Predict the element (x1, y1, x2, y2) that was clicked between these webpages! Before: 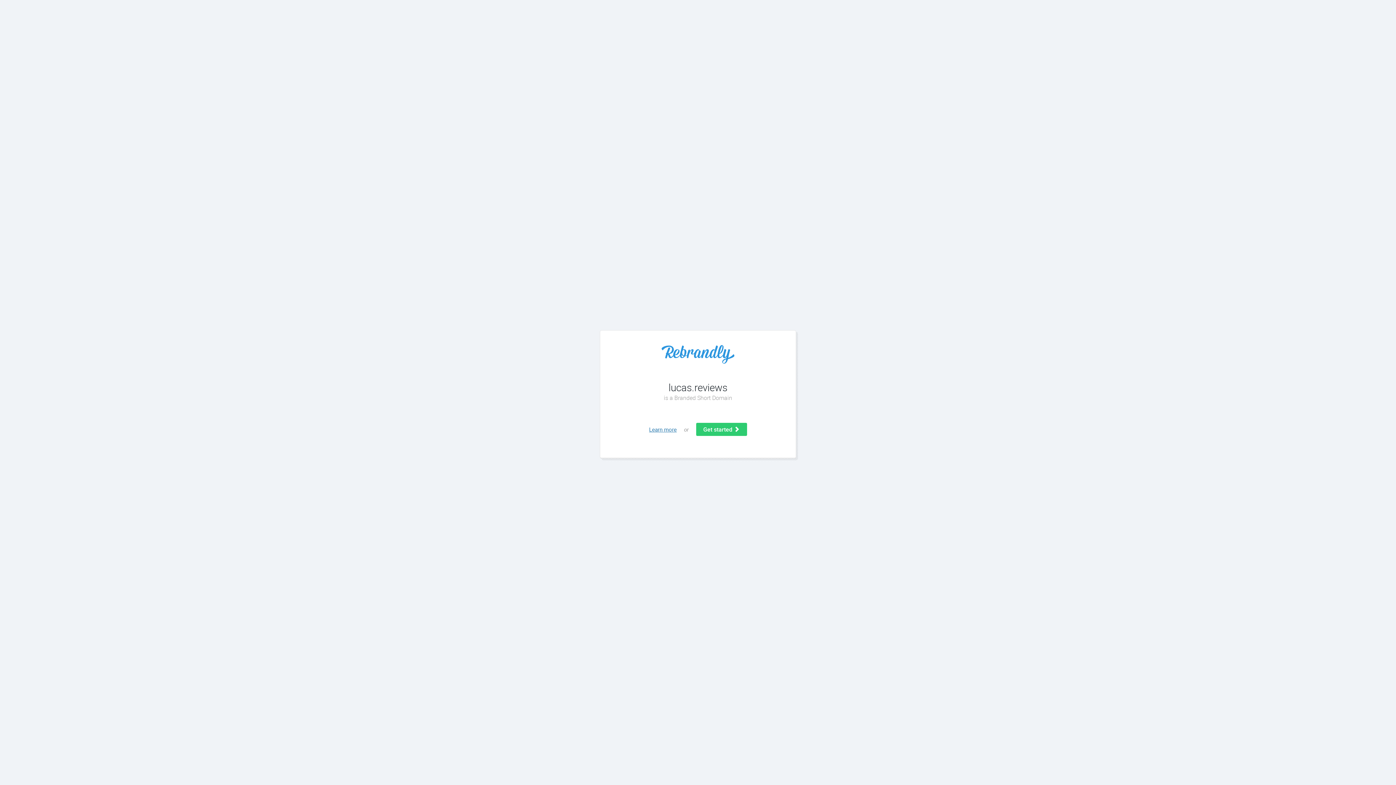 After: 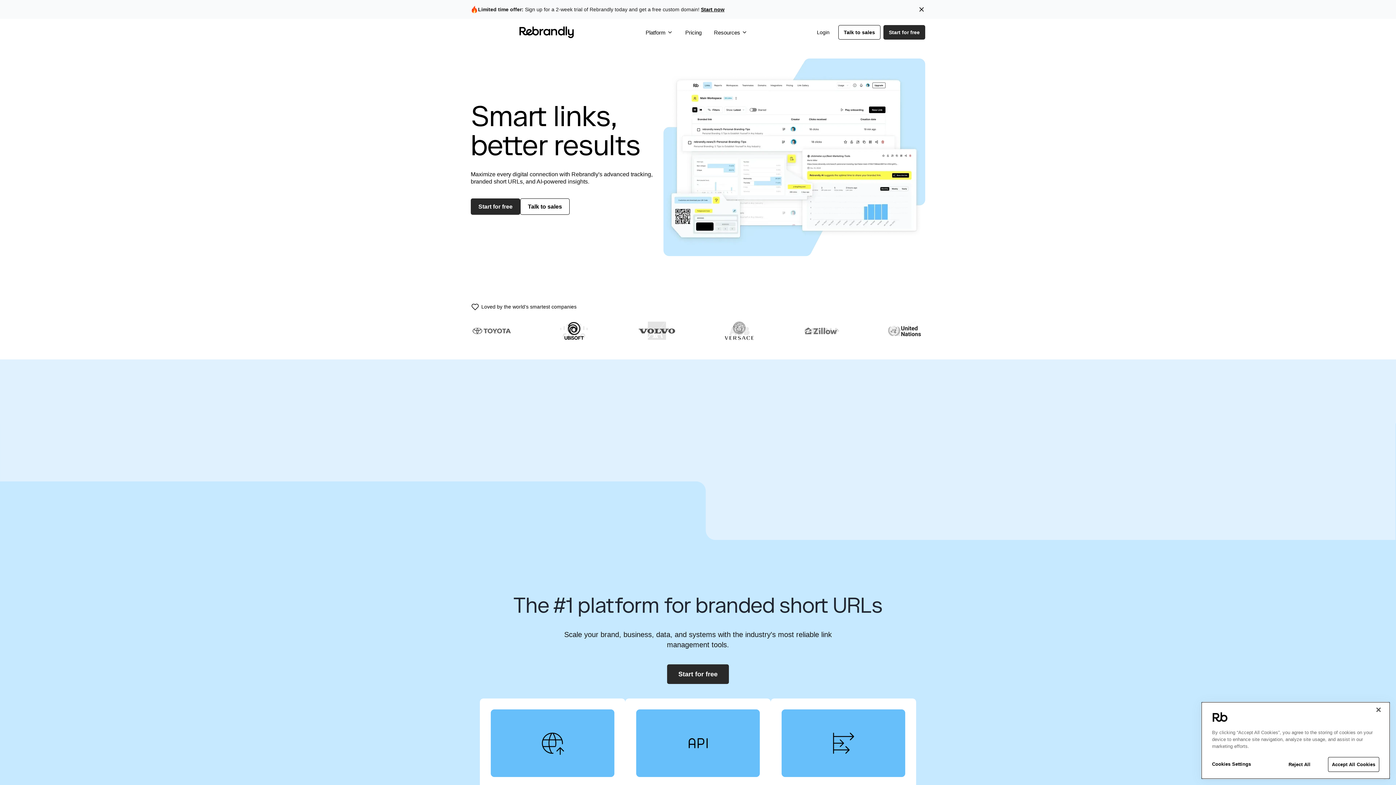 Action: bbox: (614, 345, 781, 363)